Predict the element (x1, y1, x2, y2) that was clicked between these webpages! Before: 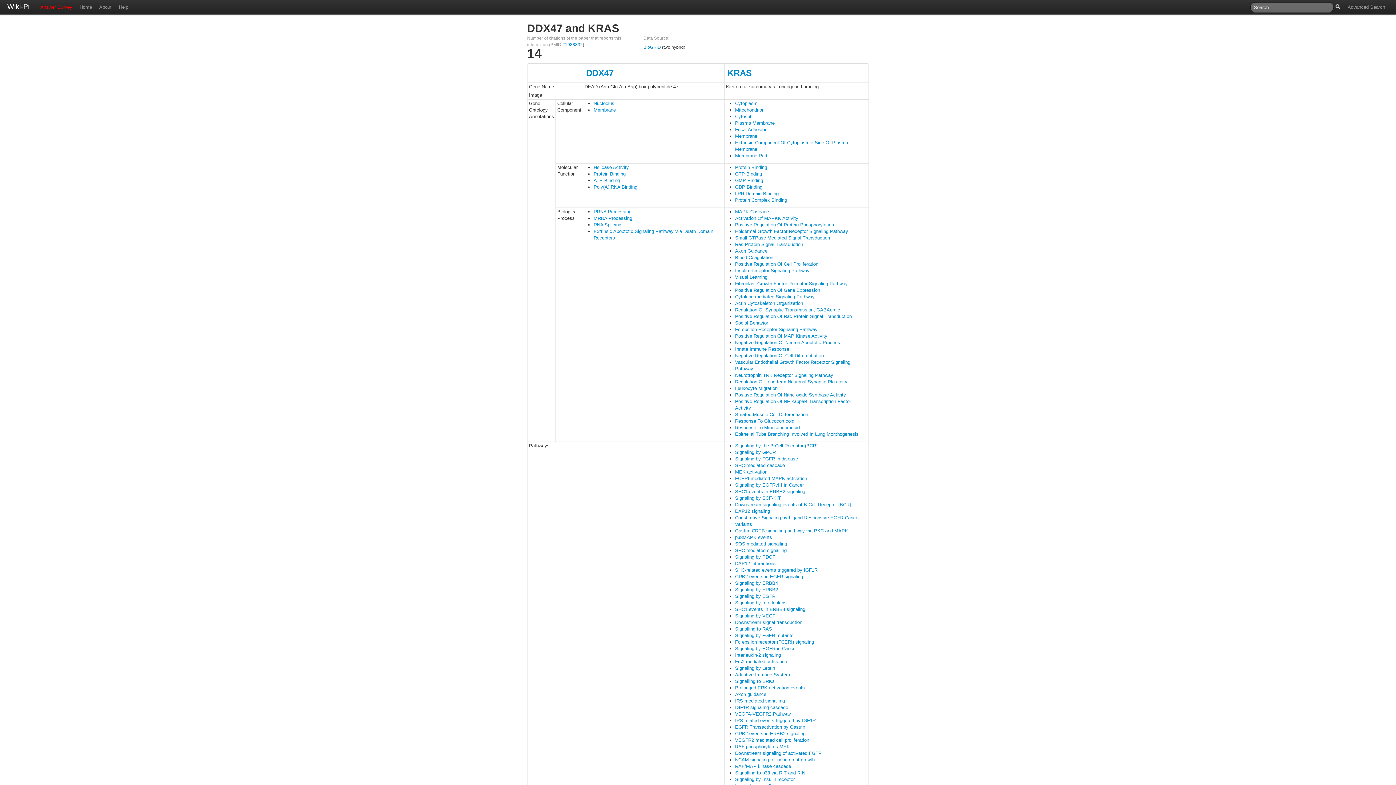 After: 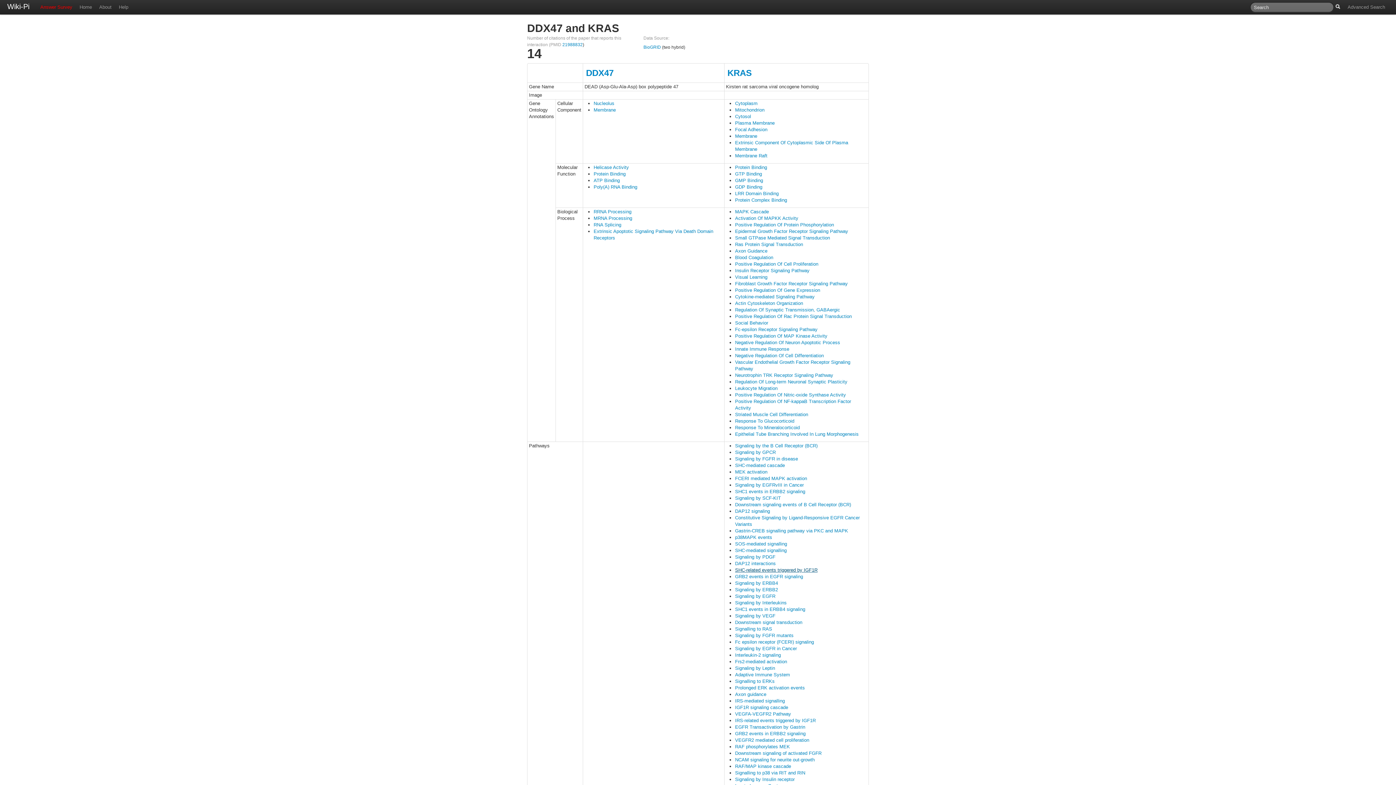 Action: label: SHC-related events triggered by IGF1R bbox: (735, 567, 817, 573)